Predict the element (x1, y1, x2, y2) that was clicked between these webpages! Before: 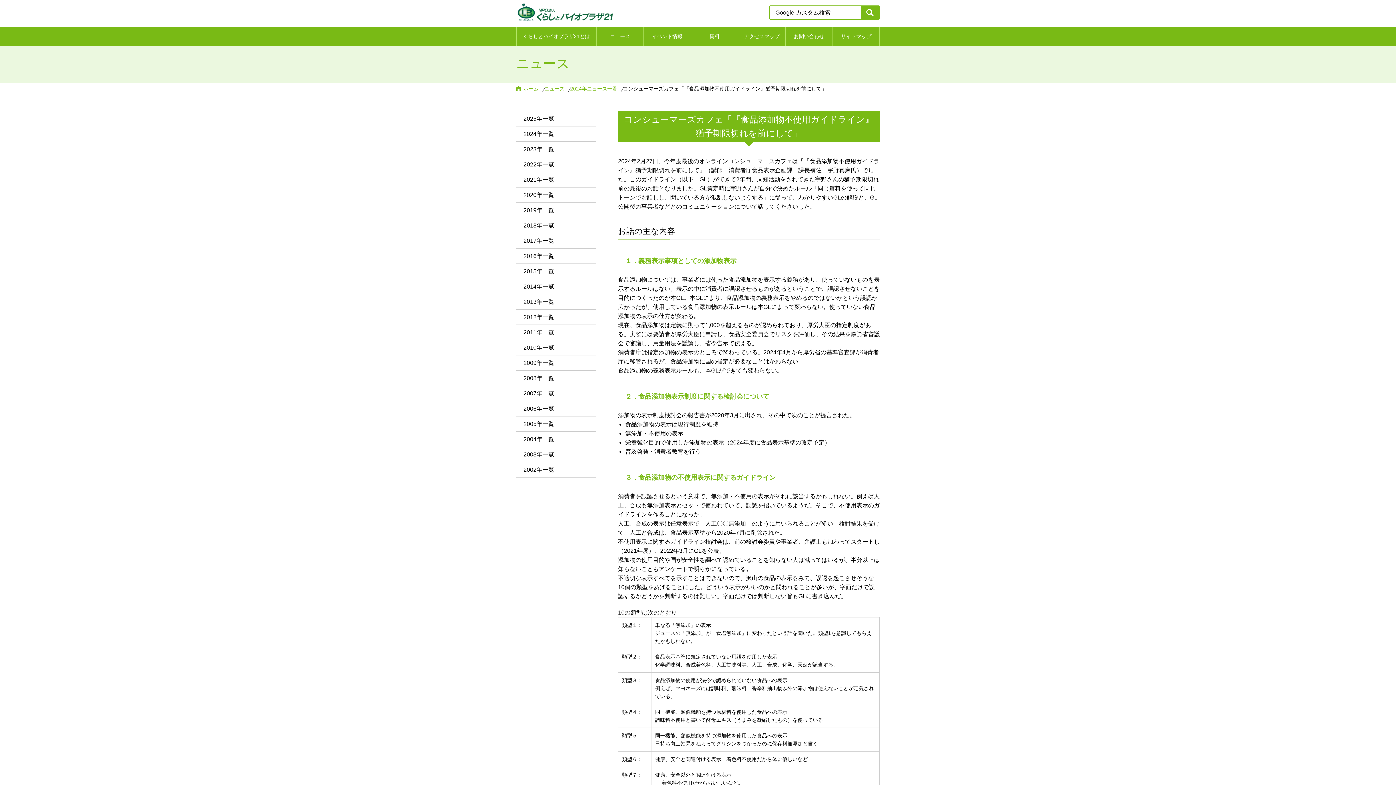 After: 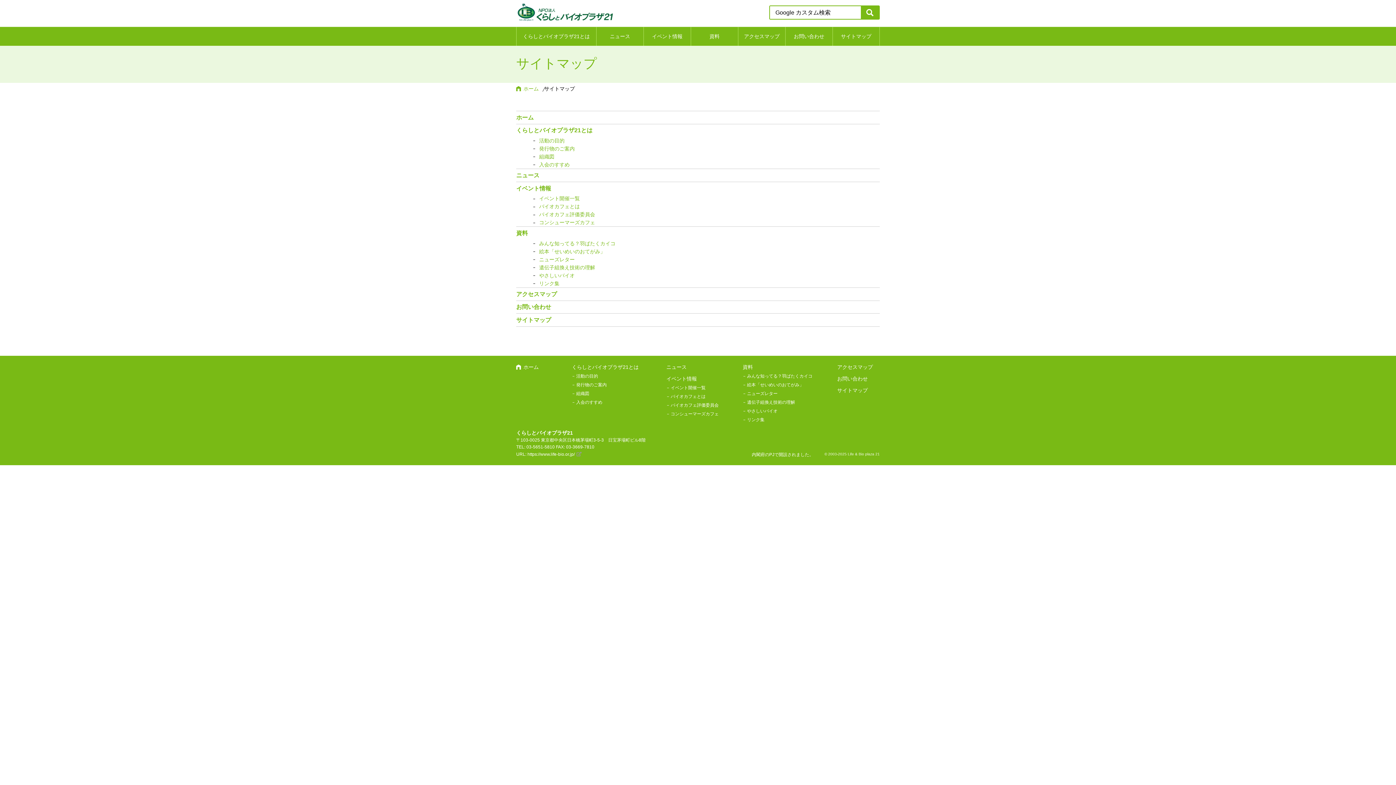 Action: bbox: (833, 26, 879, 45) label: サイトマップ